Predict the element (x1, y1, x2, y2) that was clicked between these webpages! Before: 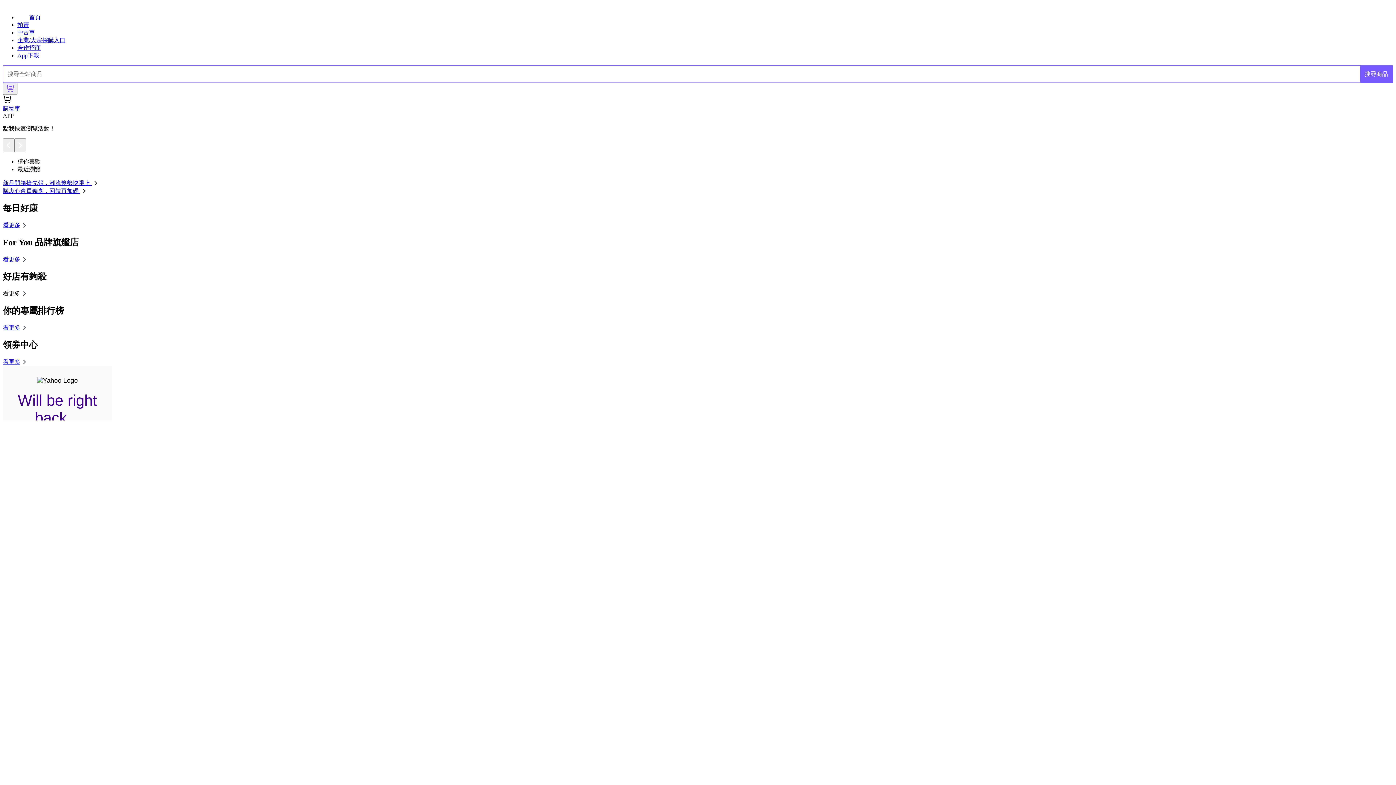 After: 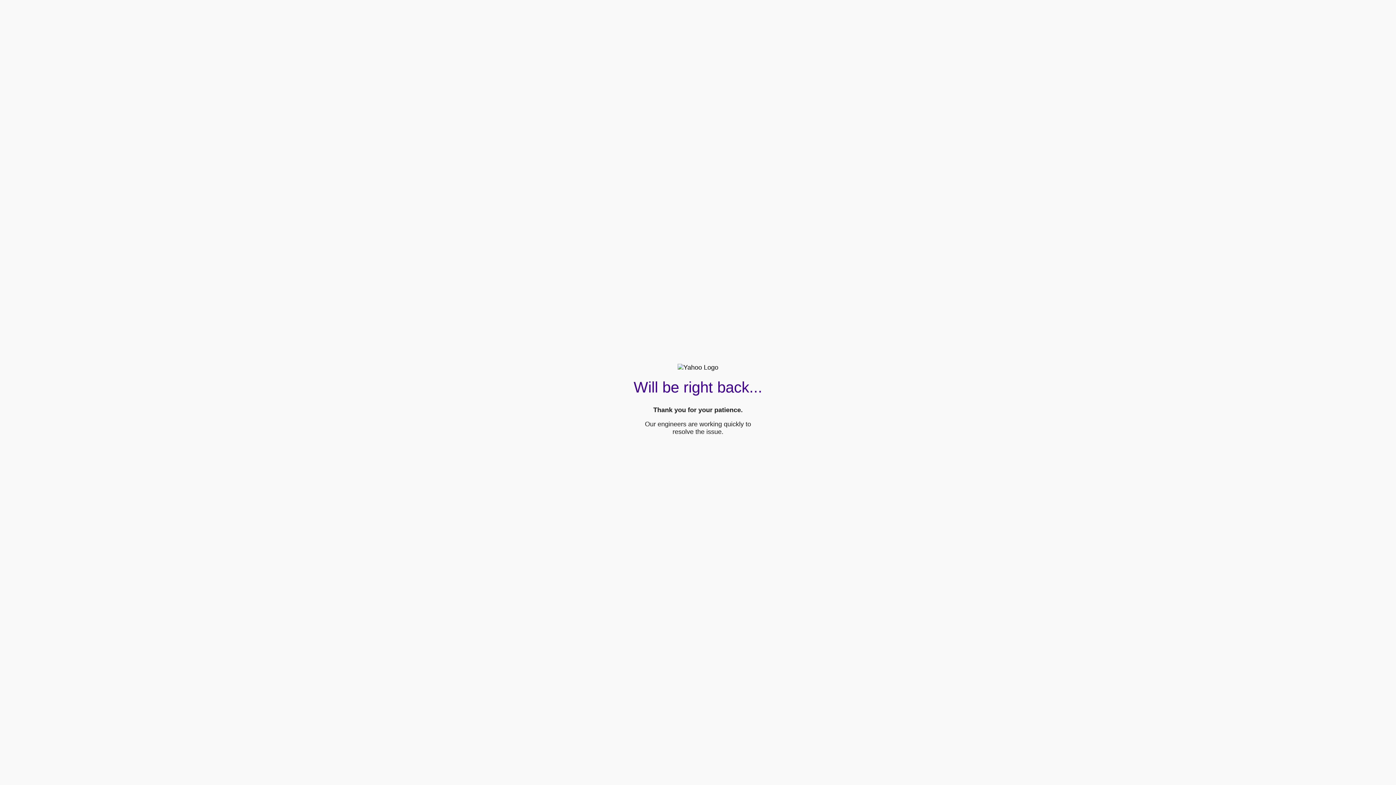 Action: bbox: (1360, 65, 1393, 82) label: 搜尋商品